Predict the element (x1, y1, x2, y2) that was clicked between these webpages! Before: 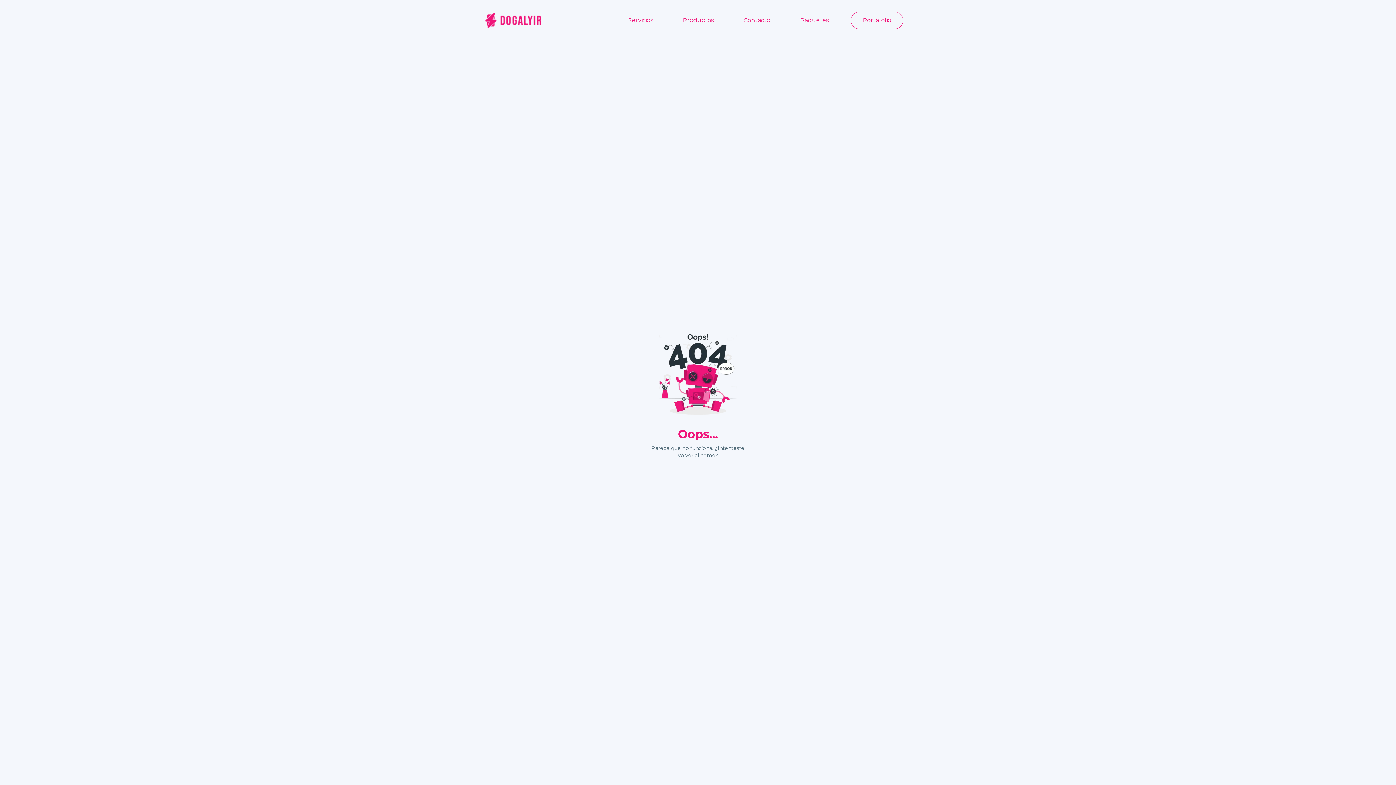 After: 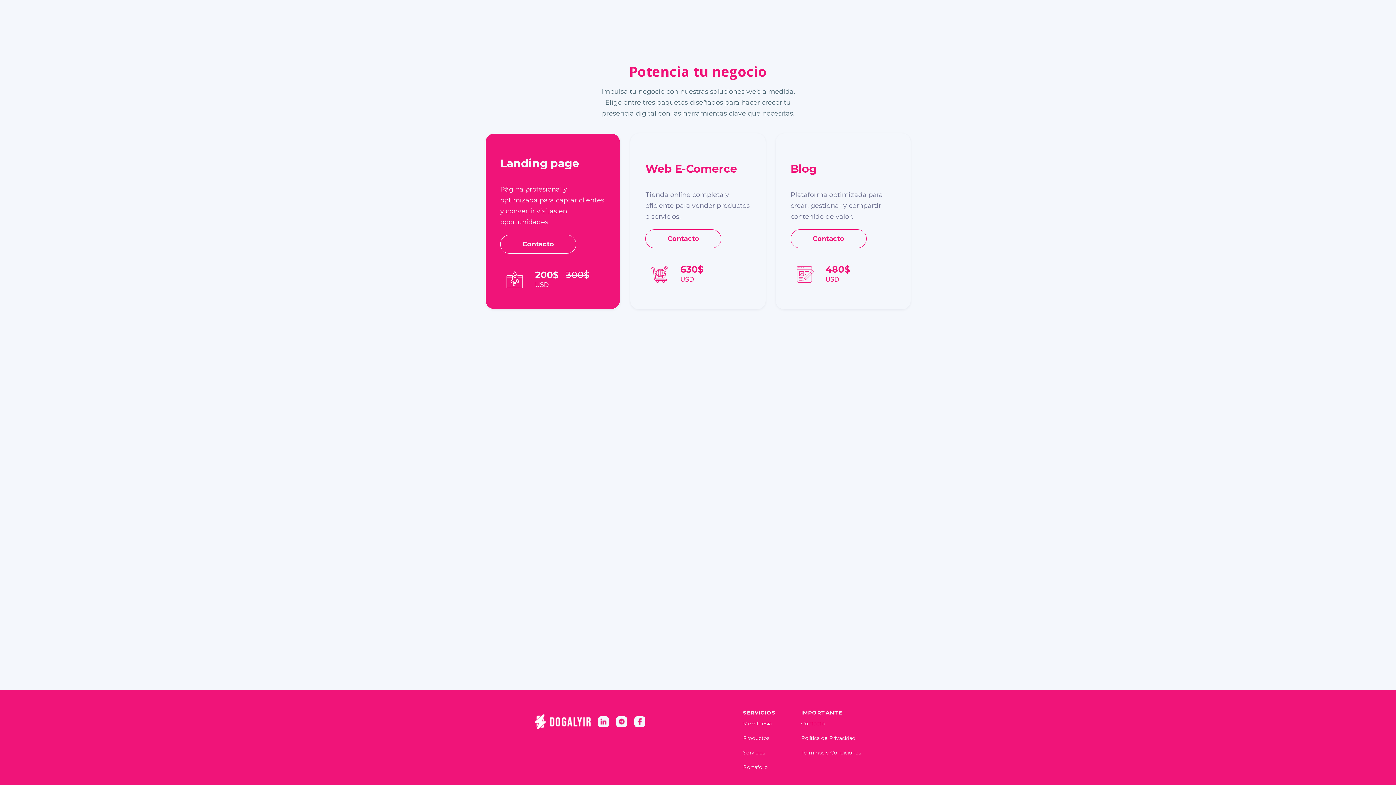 Action: label: Paquetes bbox: (792, 12, 836, 28)